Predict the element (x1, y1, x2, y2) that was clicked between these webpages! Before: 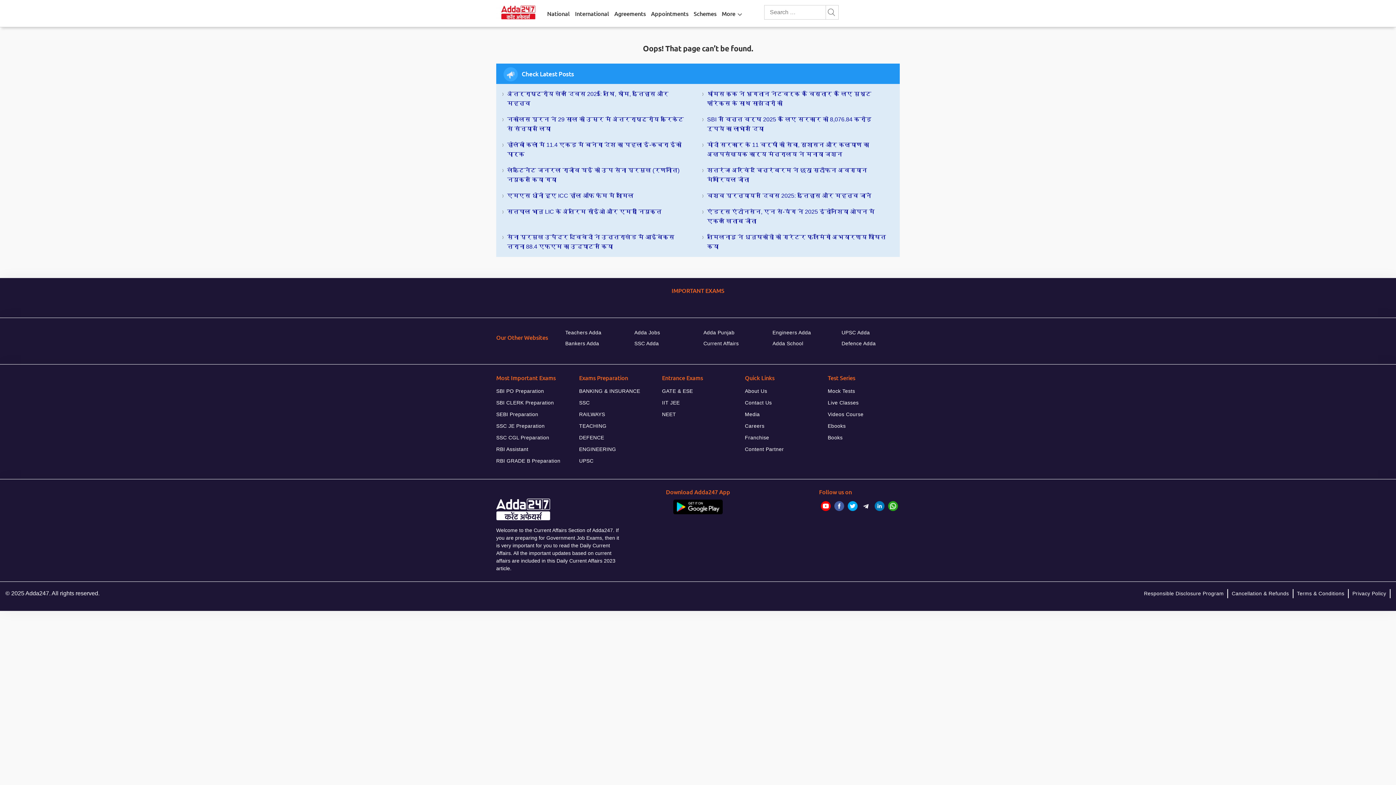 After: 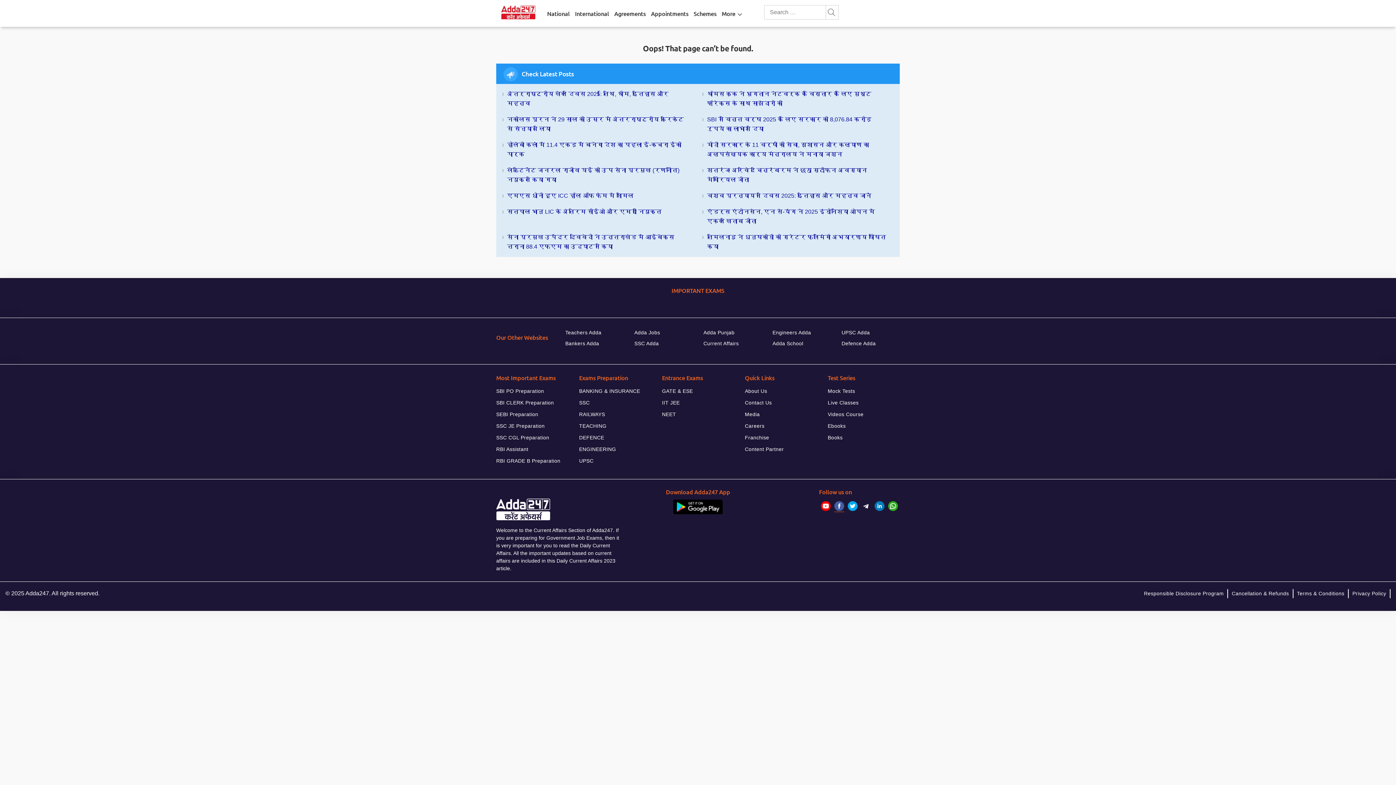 Action: bbox: (834, 500, 844, 512)